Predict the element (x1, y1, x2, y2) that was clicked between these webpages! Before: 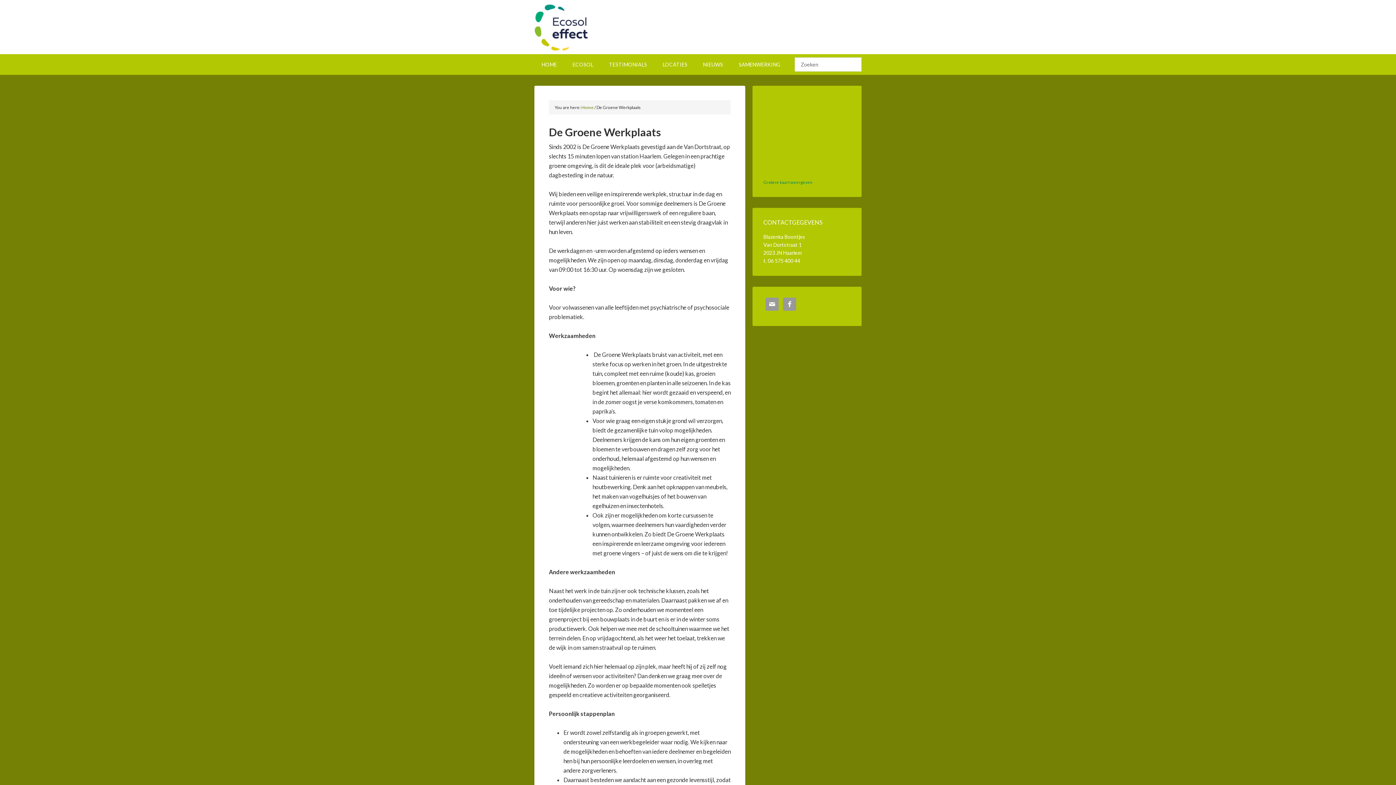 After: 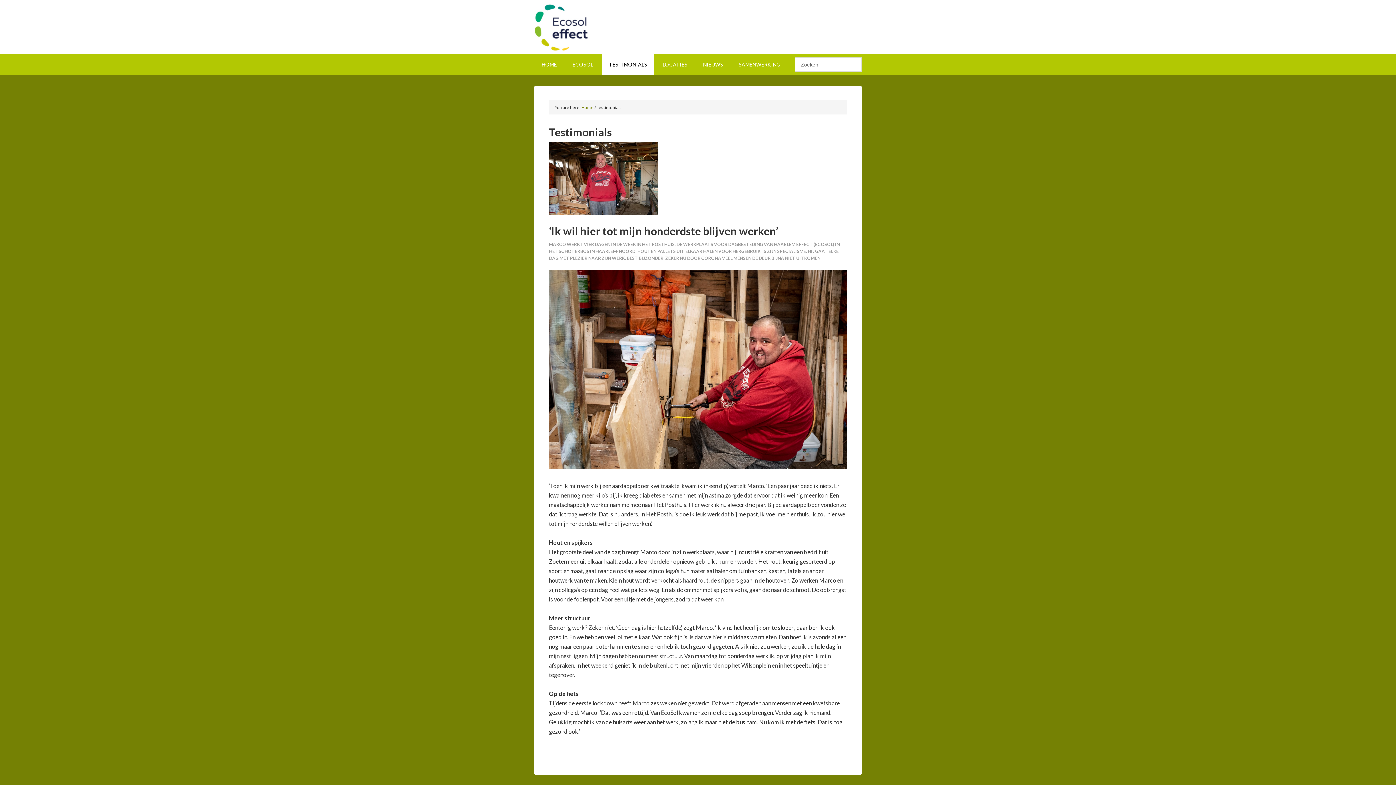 Action: label: TESTIMONIALS bbox: (601, 54, 654, 74)